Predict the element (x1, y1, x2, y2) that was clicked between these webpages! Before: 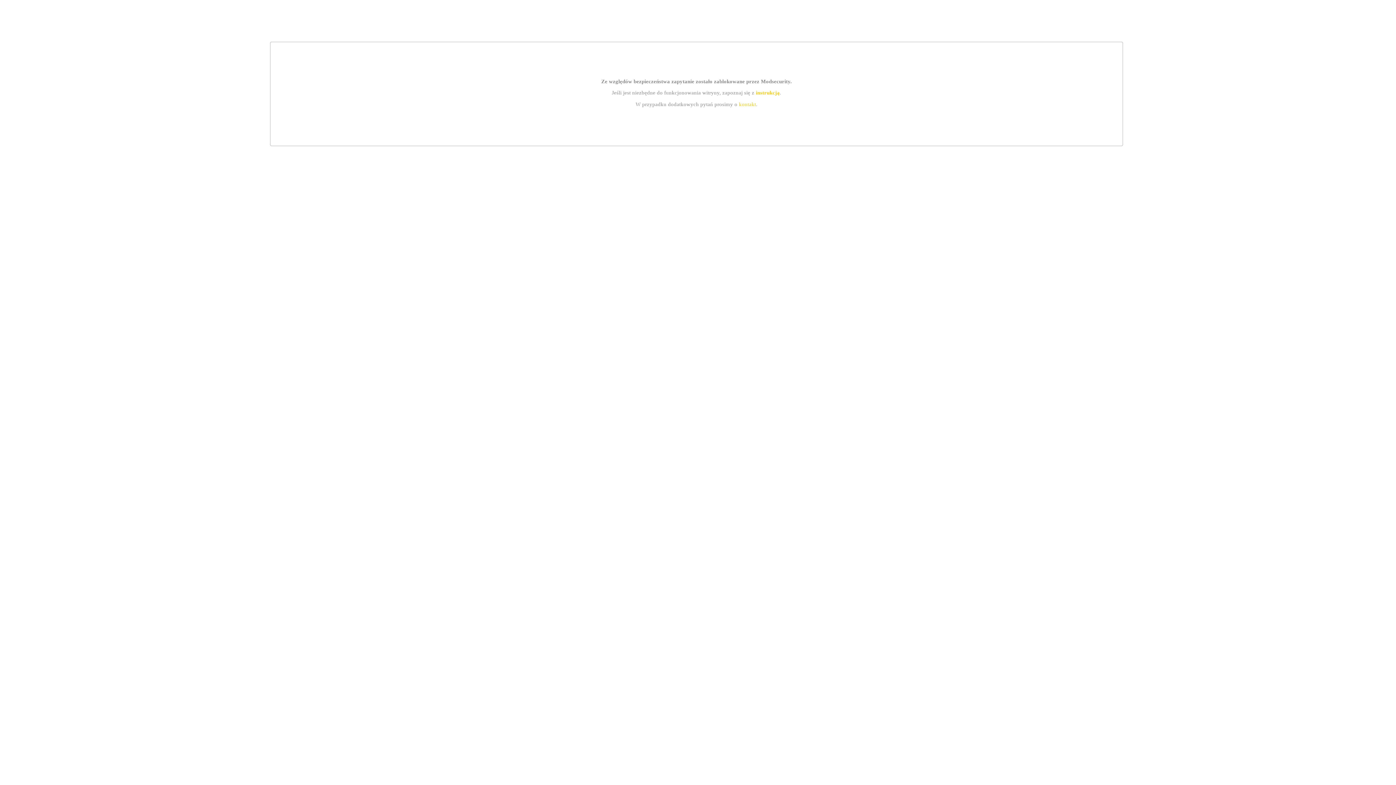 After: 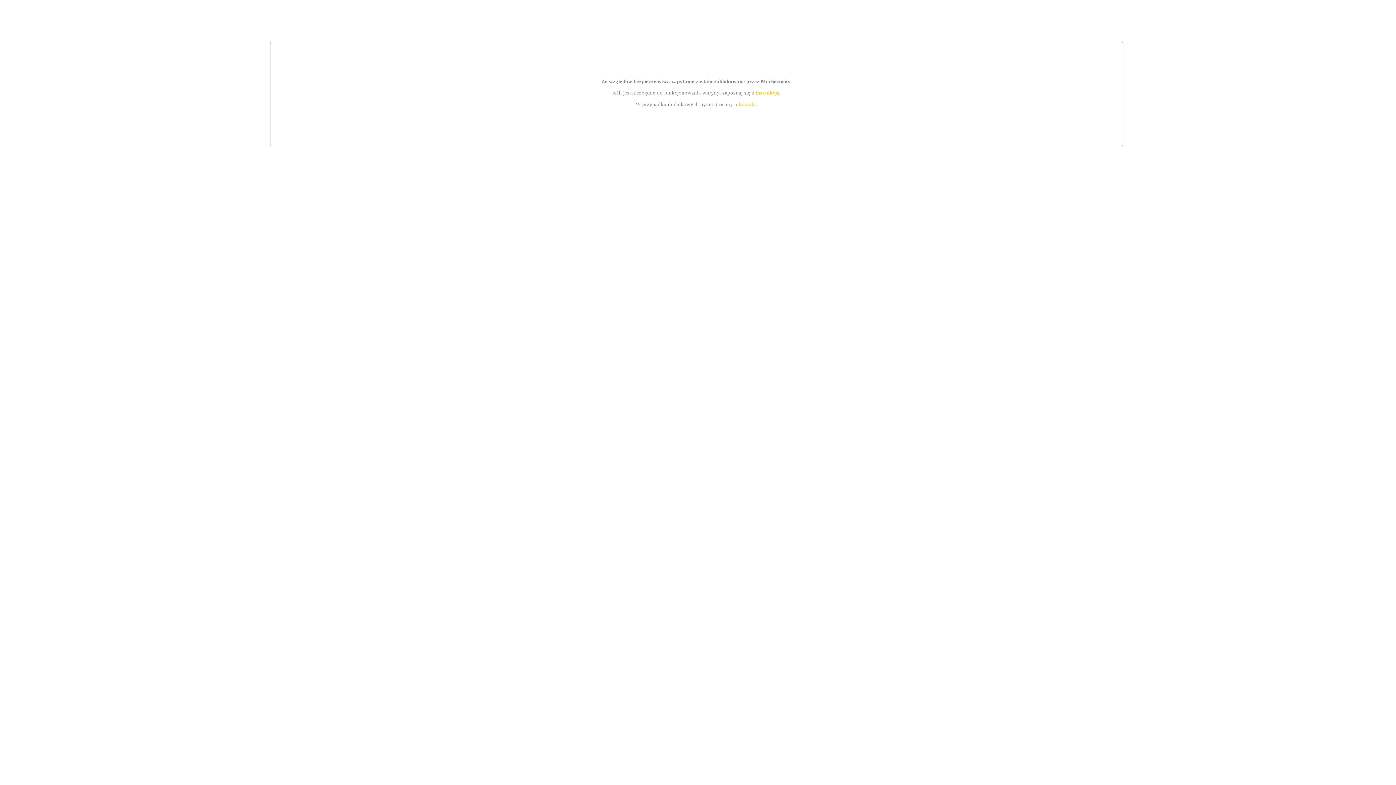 Action: label: instrukcją bbox: (755, 89, 779, 95)